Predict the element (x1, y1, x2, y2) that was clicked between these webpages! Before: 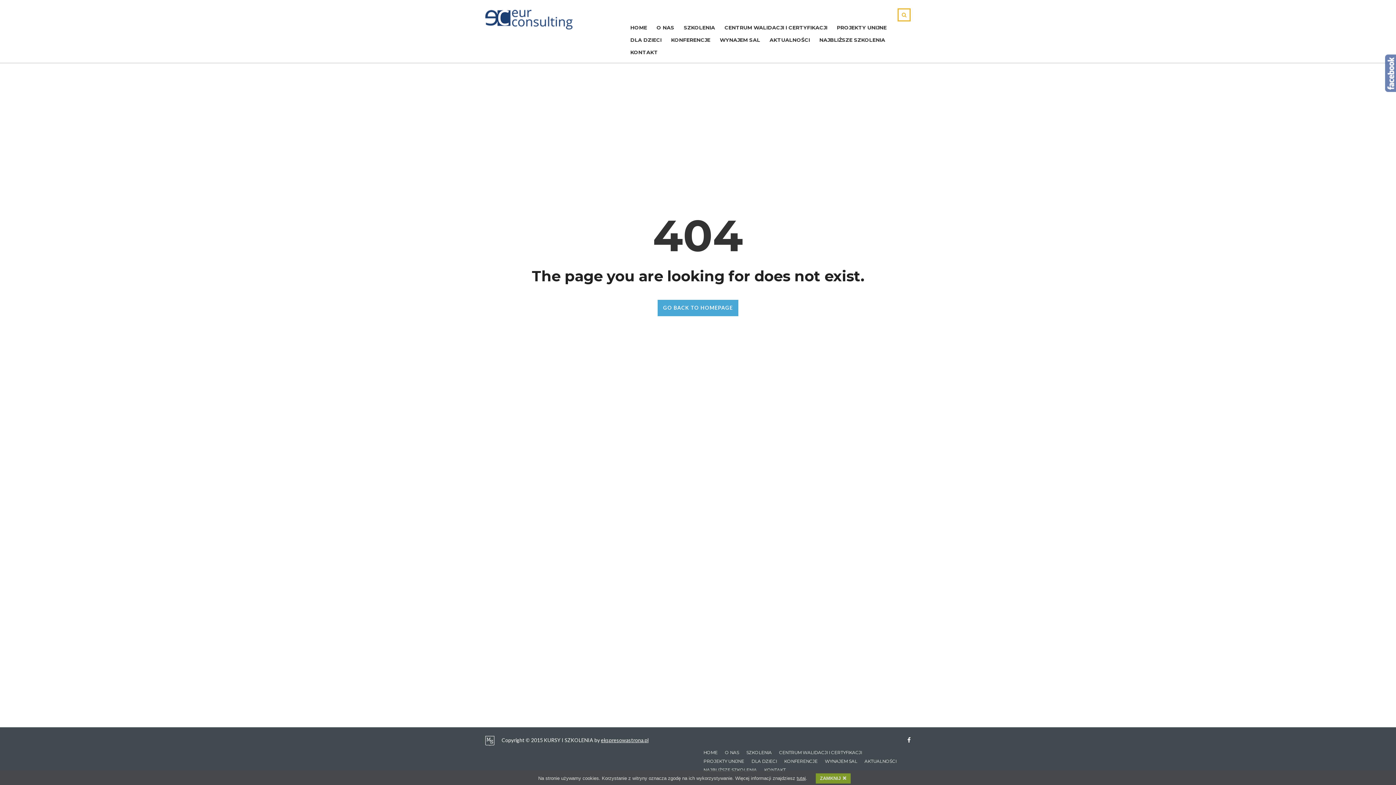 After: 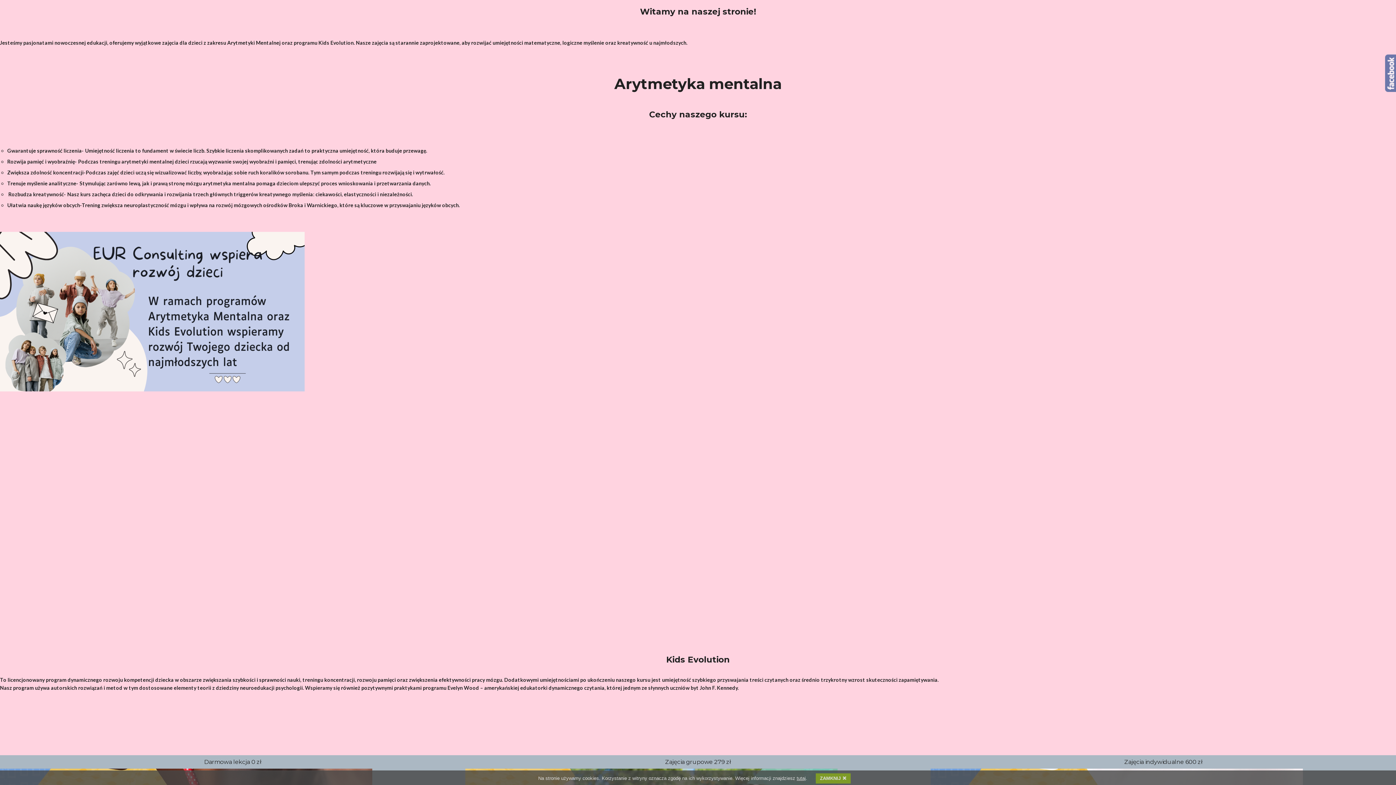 Action: bbox: (630, 33, 661, 46) label: DLA DZIECI